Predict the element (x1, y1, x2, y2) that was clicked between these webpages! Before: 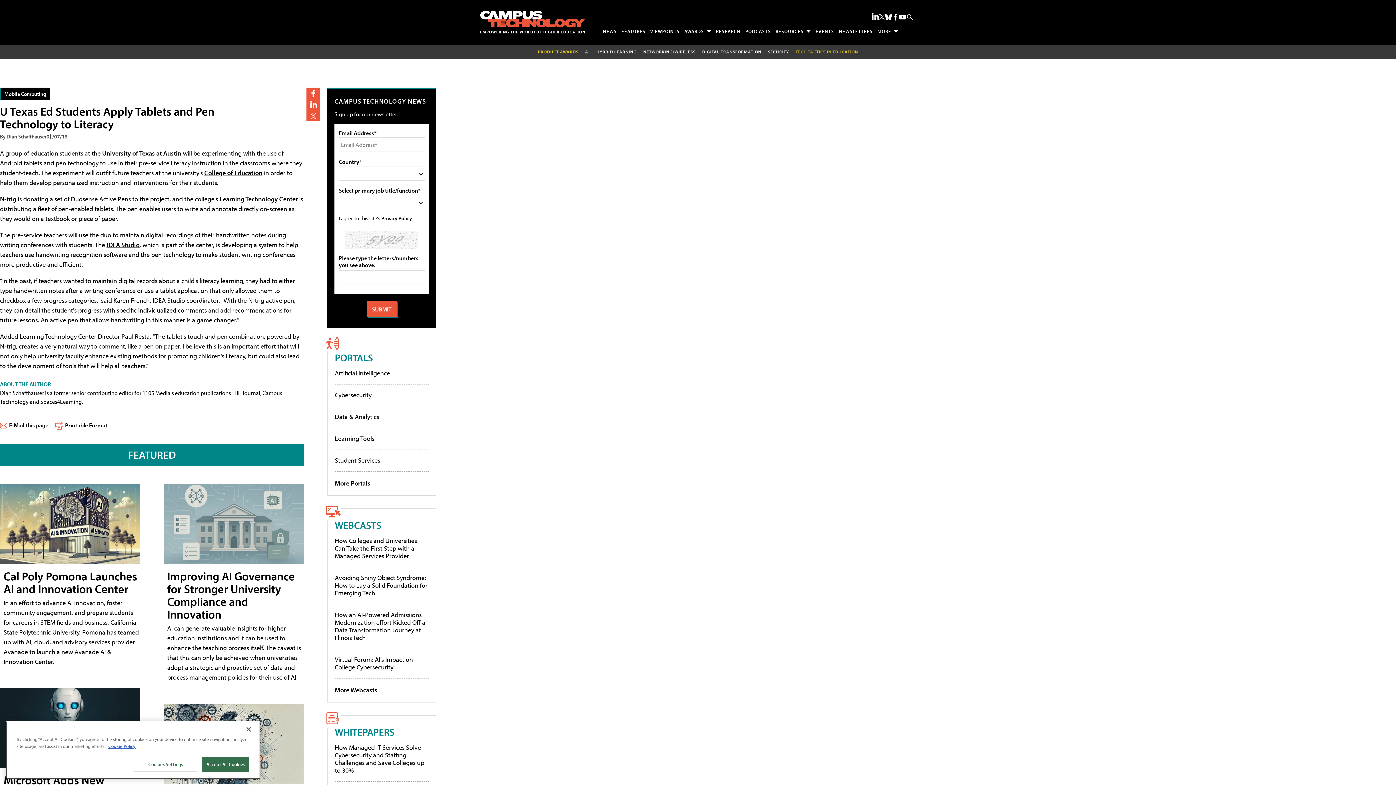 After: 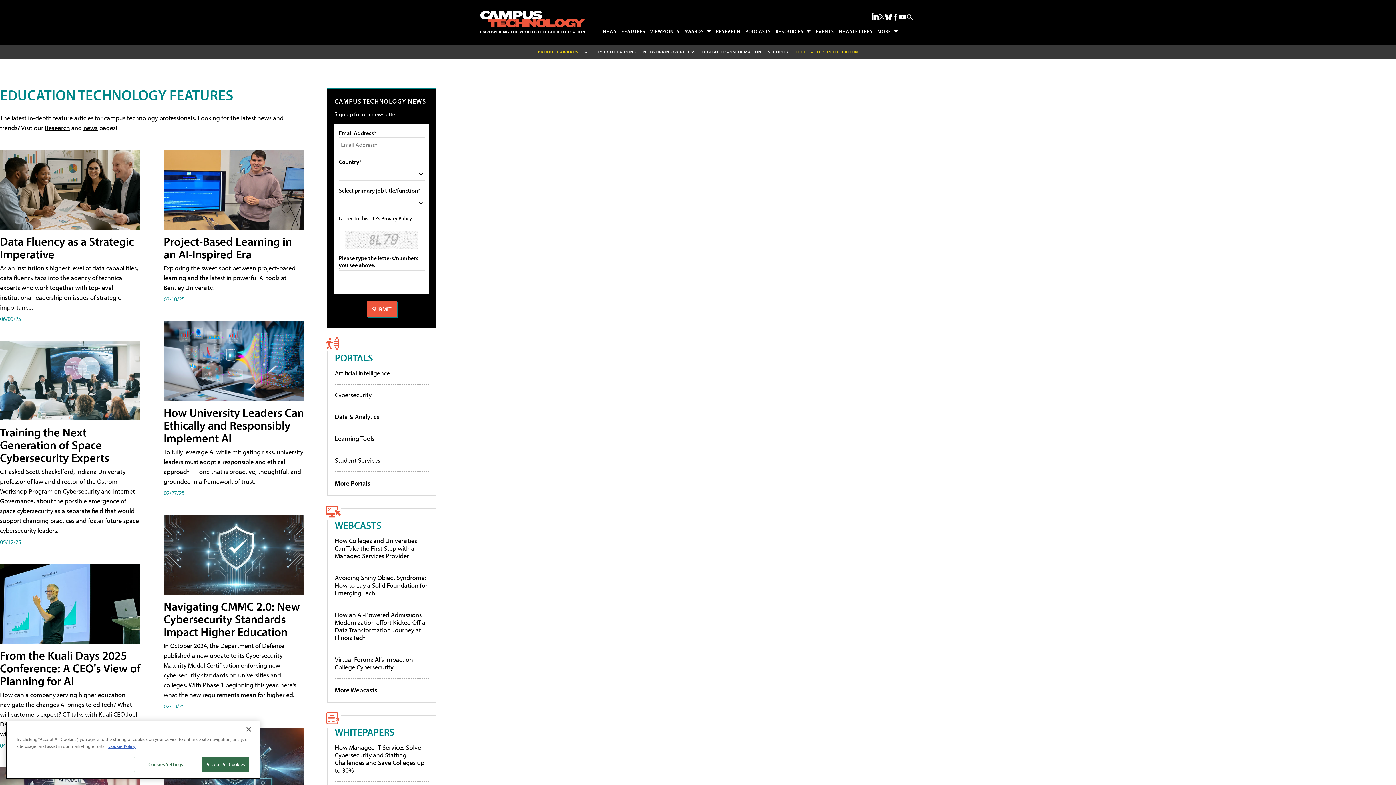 Action: label: FEATURES bbox: (619, 25, 648, 36)